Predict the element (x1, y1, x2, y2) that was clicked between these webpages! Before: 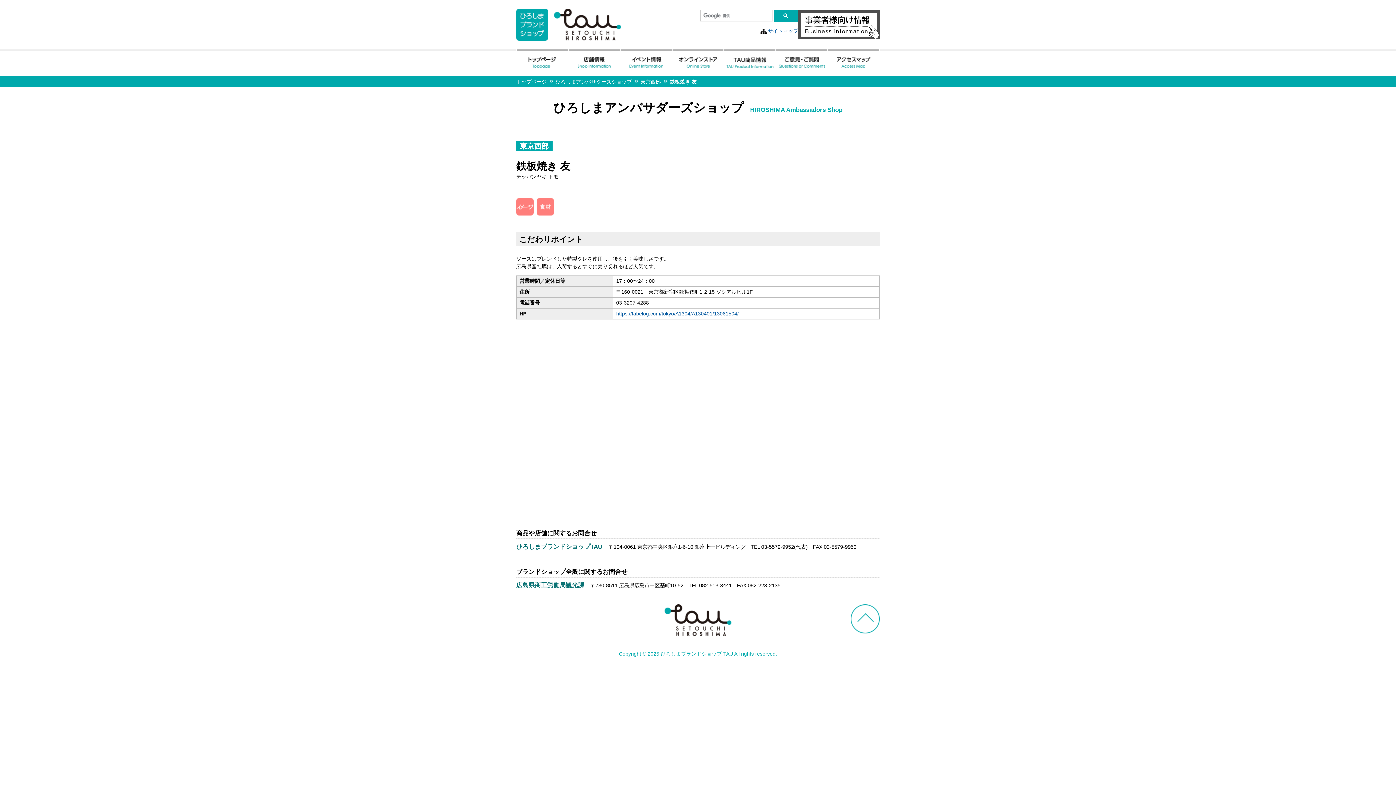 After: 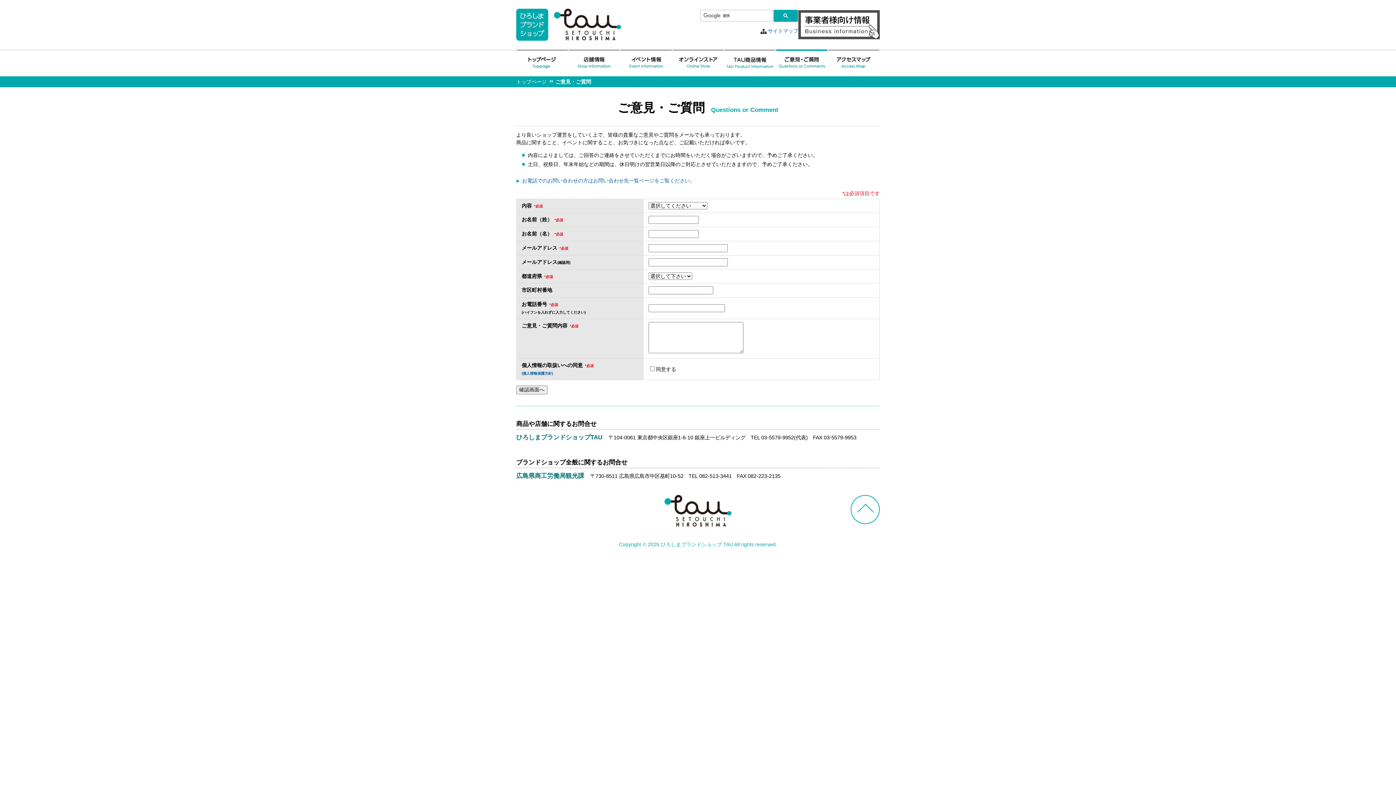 Action: bbox: (776, 49, 827, 76)